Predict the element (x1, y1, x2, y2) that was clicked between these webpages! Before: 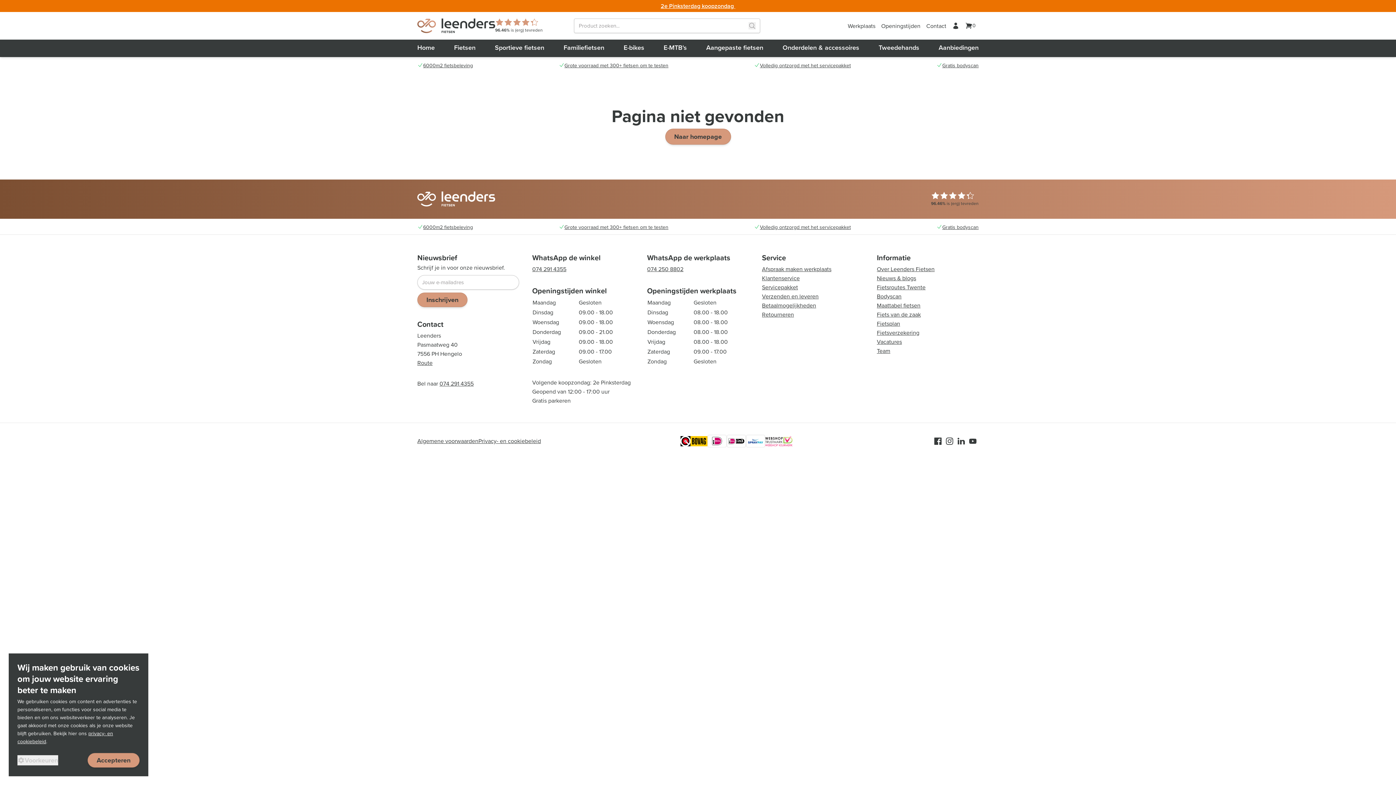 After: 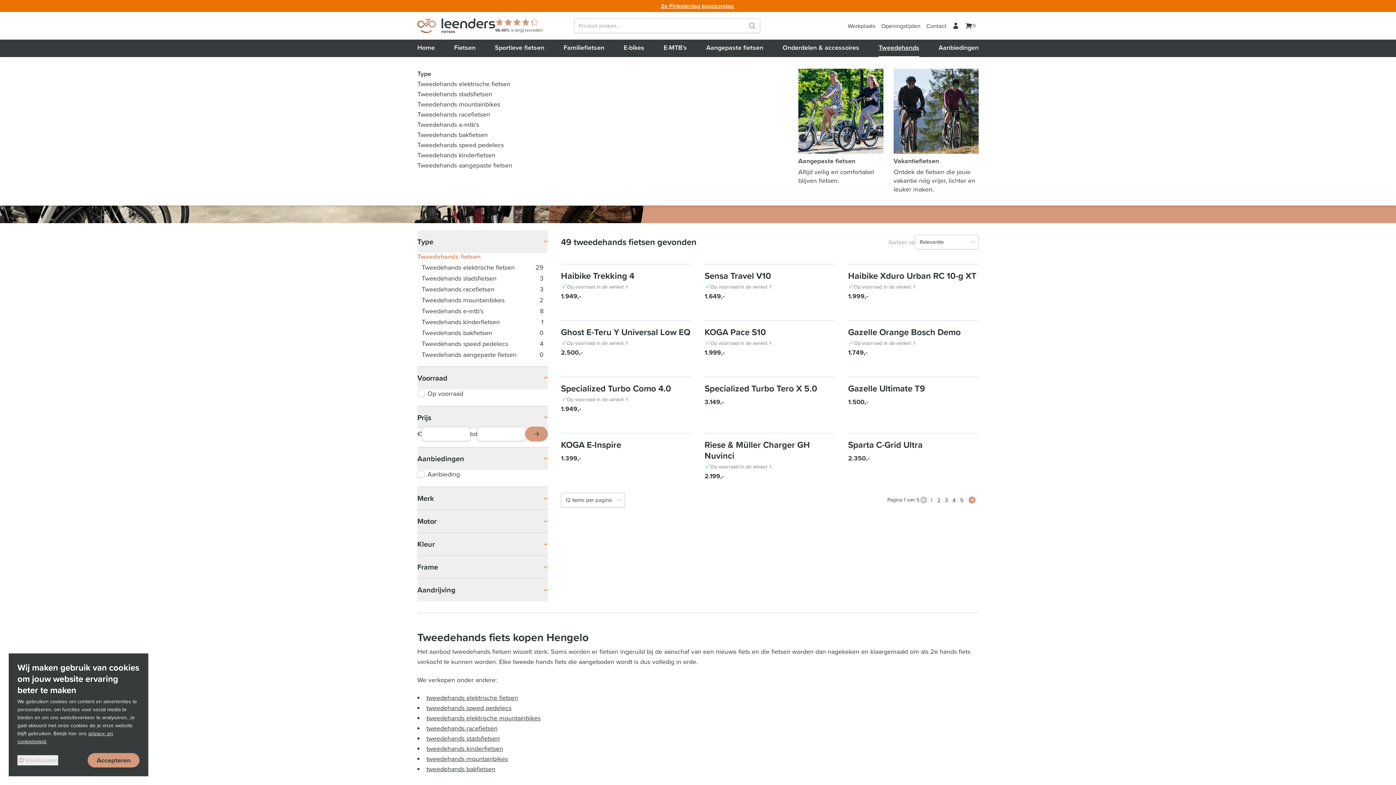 Action: label: Tweedehands bbox: (878, 39, 919, 57)